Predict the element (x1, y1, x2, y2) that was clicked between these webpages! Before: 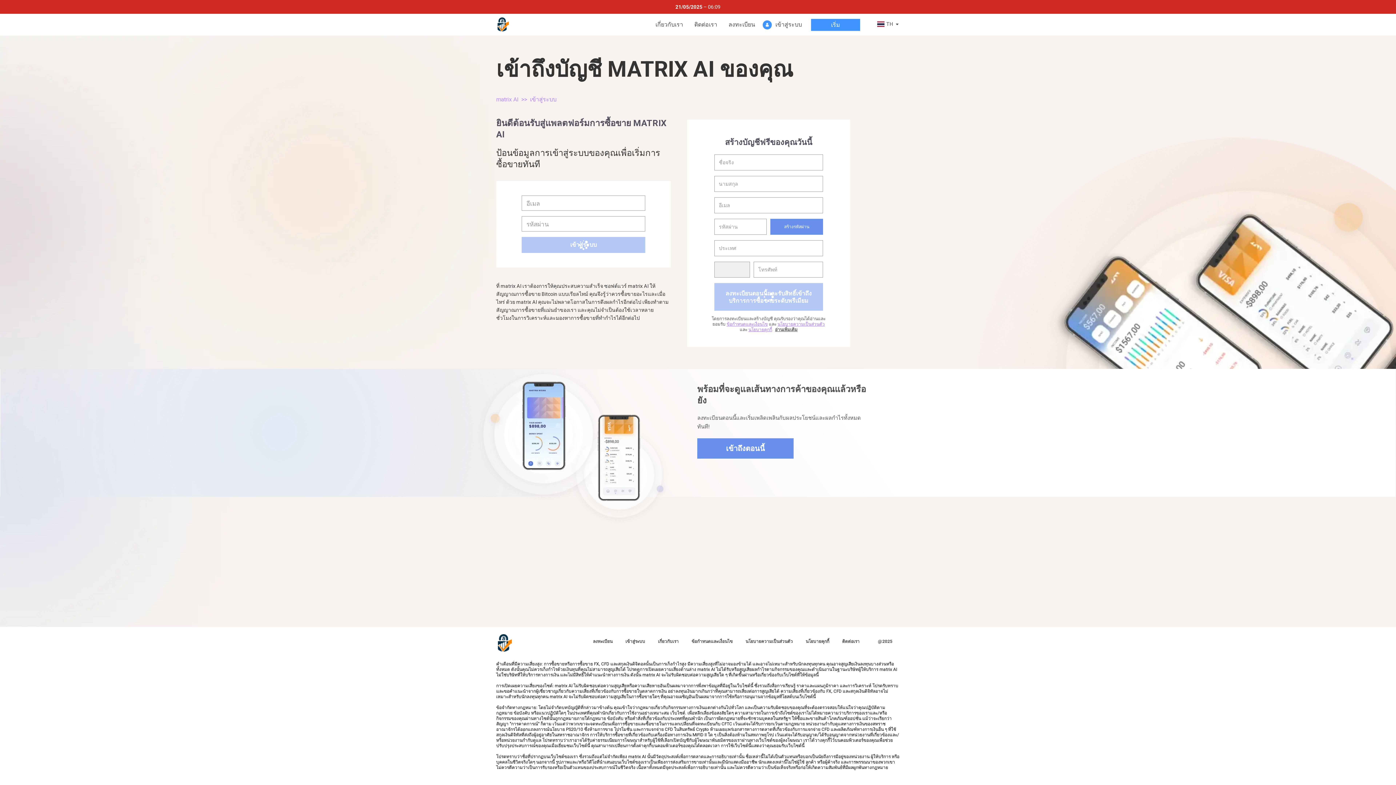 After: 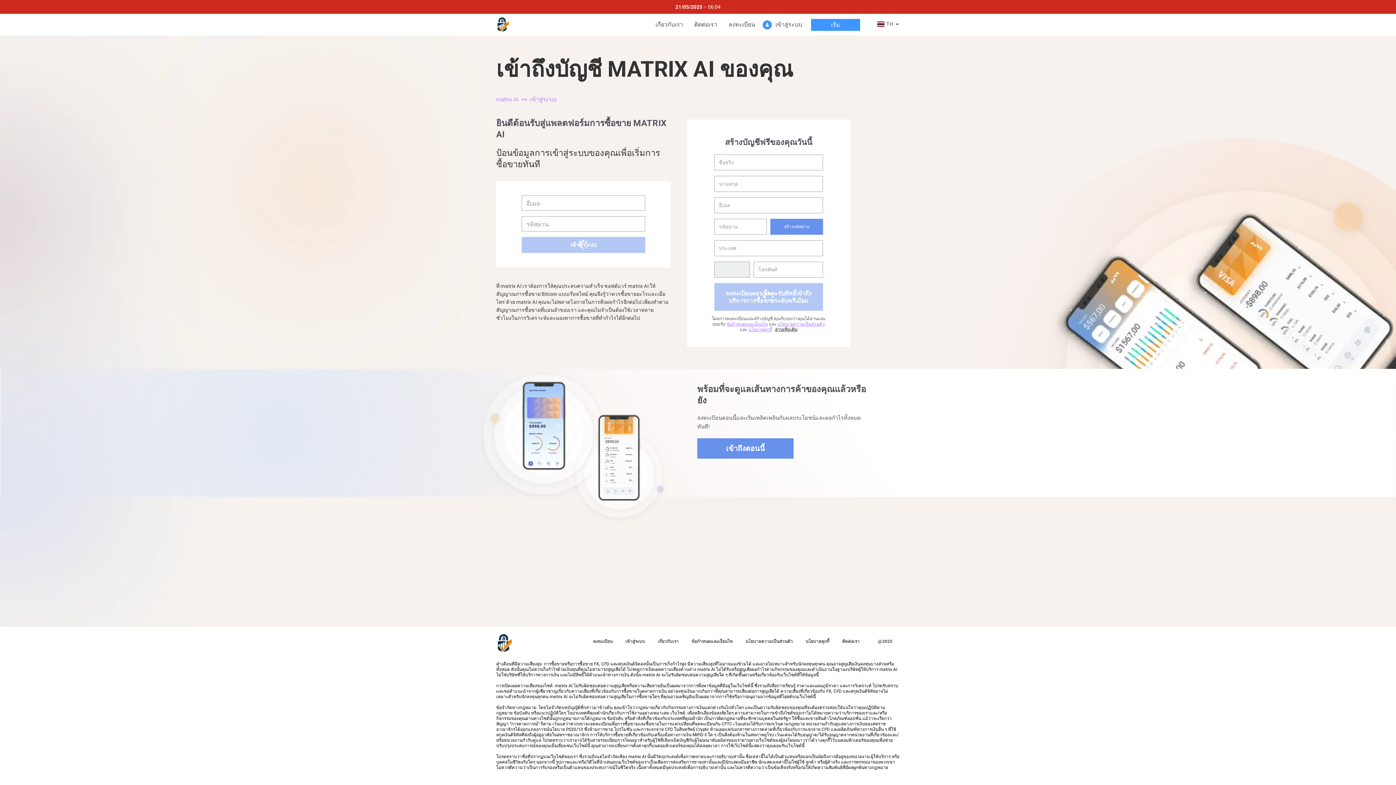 Action: bbox: (761, 20, 804, 29) label: เข้าสู่ระบบ